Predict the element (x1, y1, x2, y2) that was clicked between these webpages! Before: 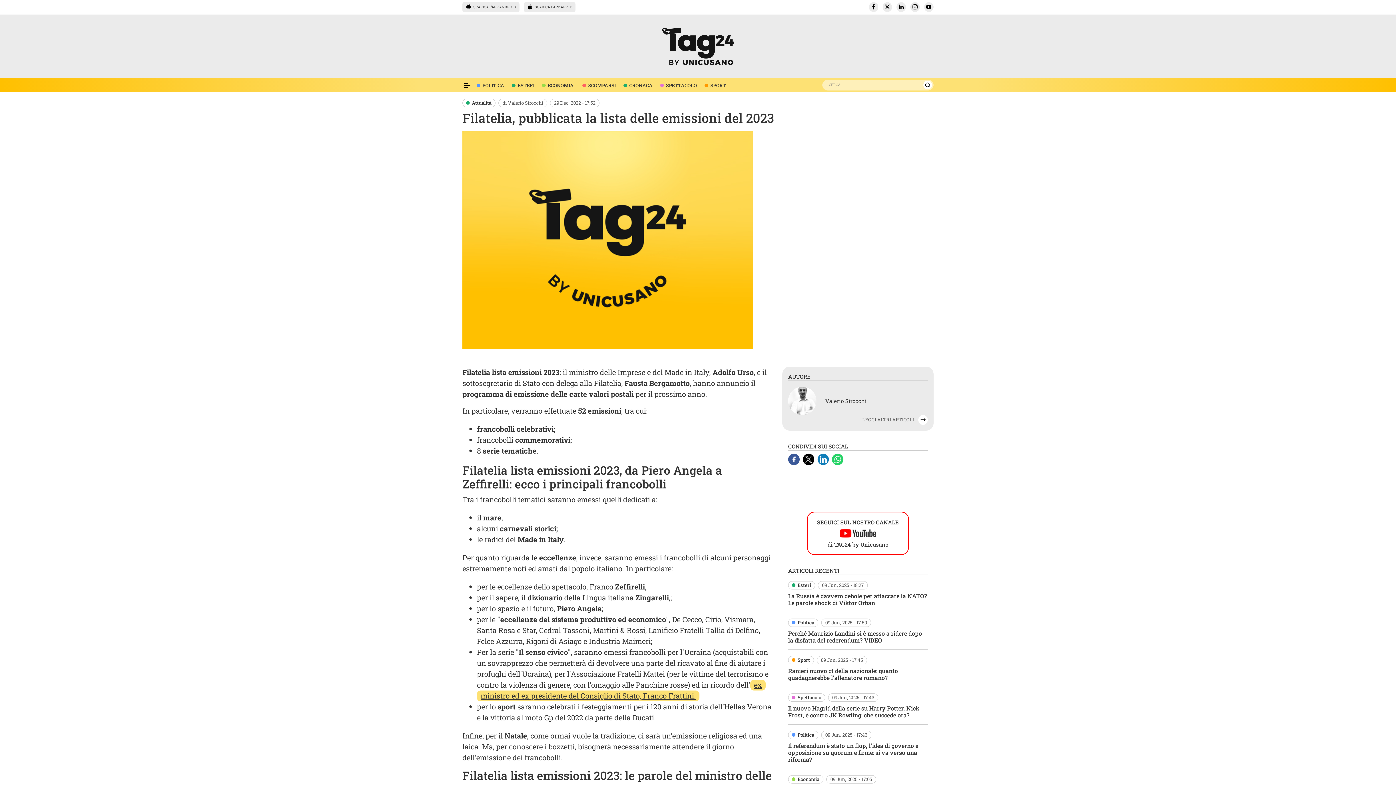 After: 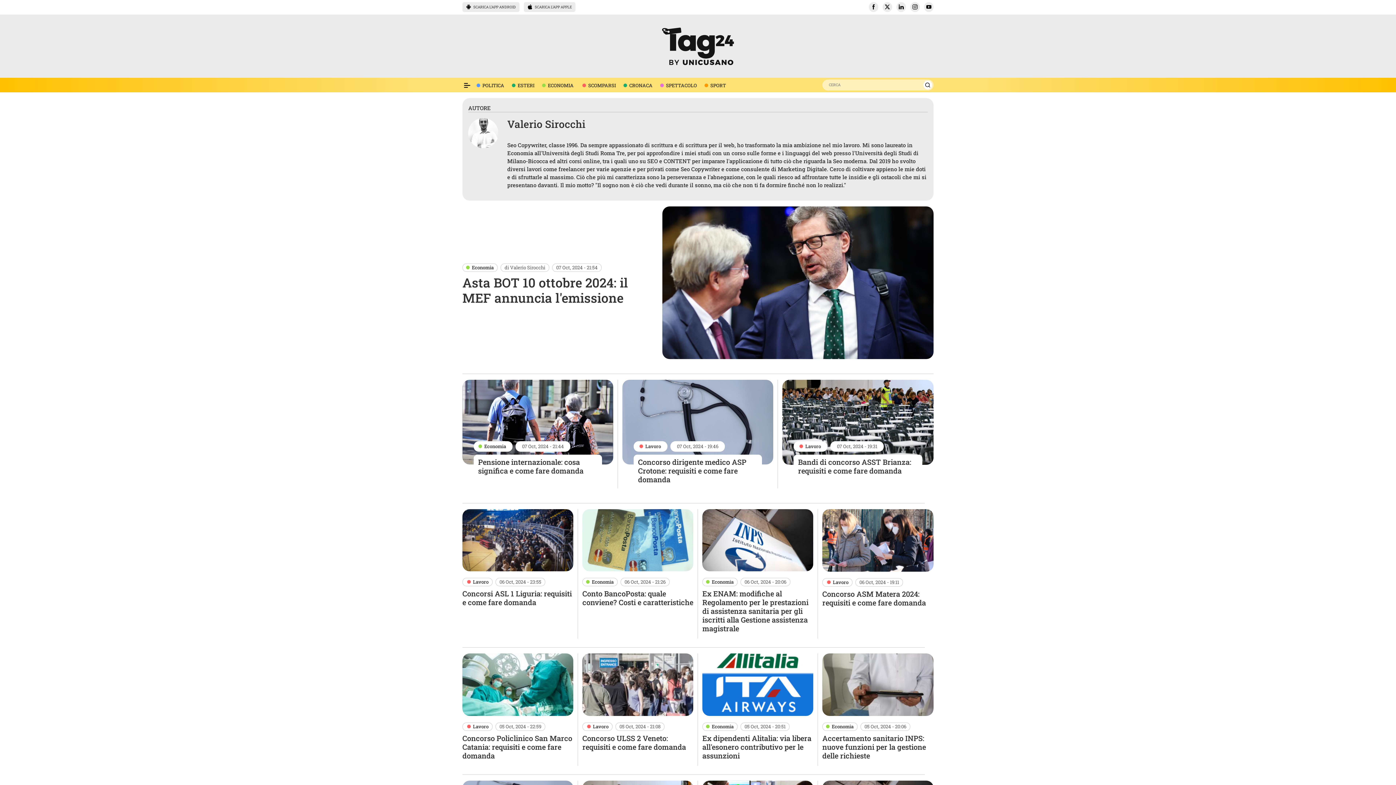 Action: bbox: (918, 415, 928, 425)